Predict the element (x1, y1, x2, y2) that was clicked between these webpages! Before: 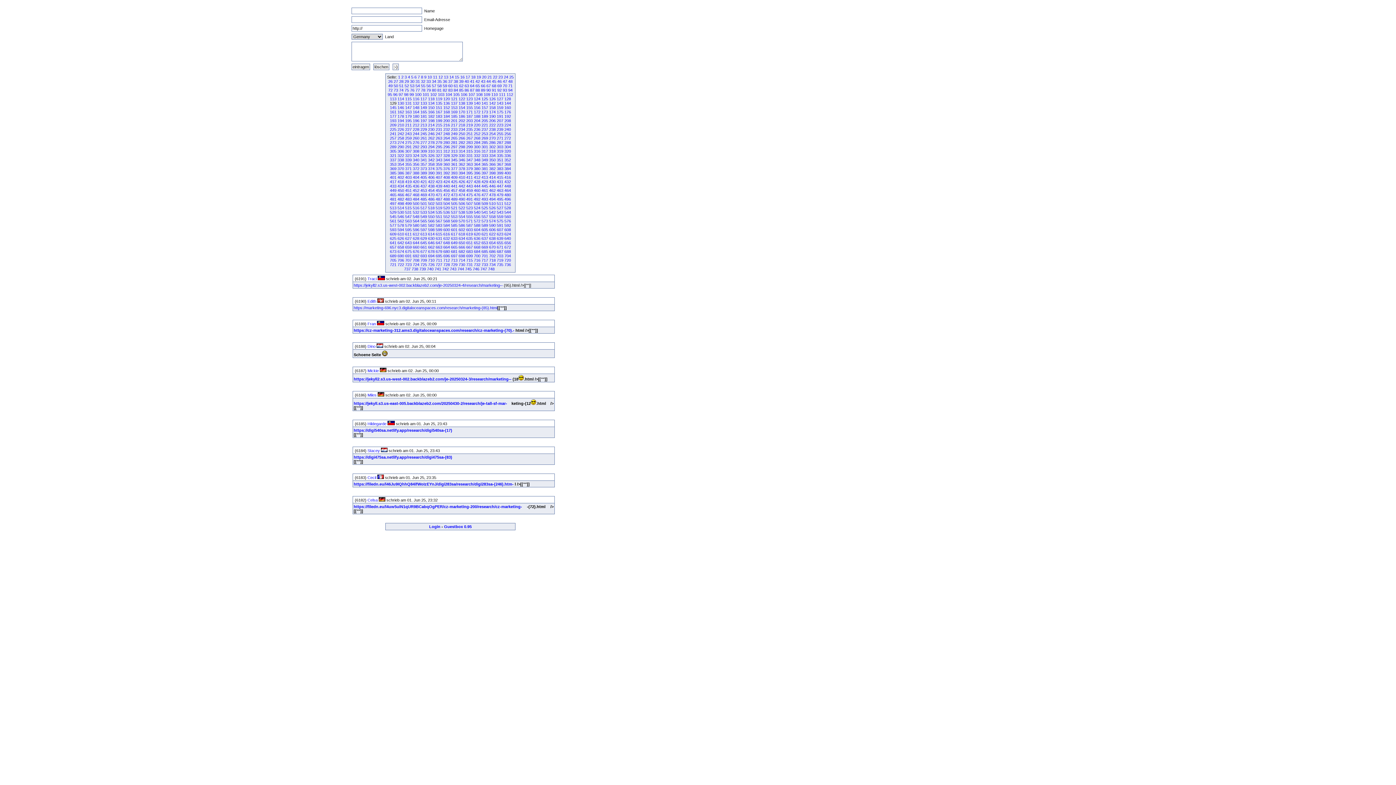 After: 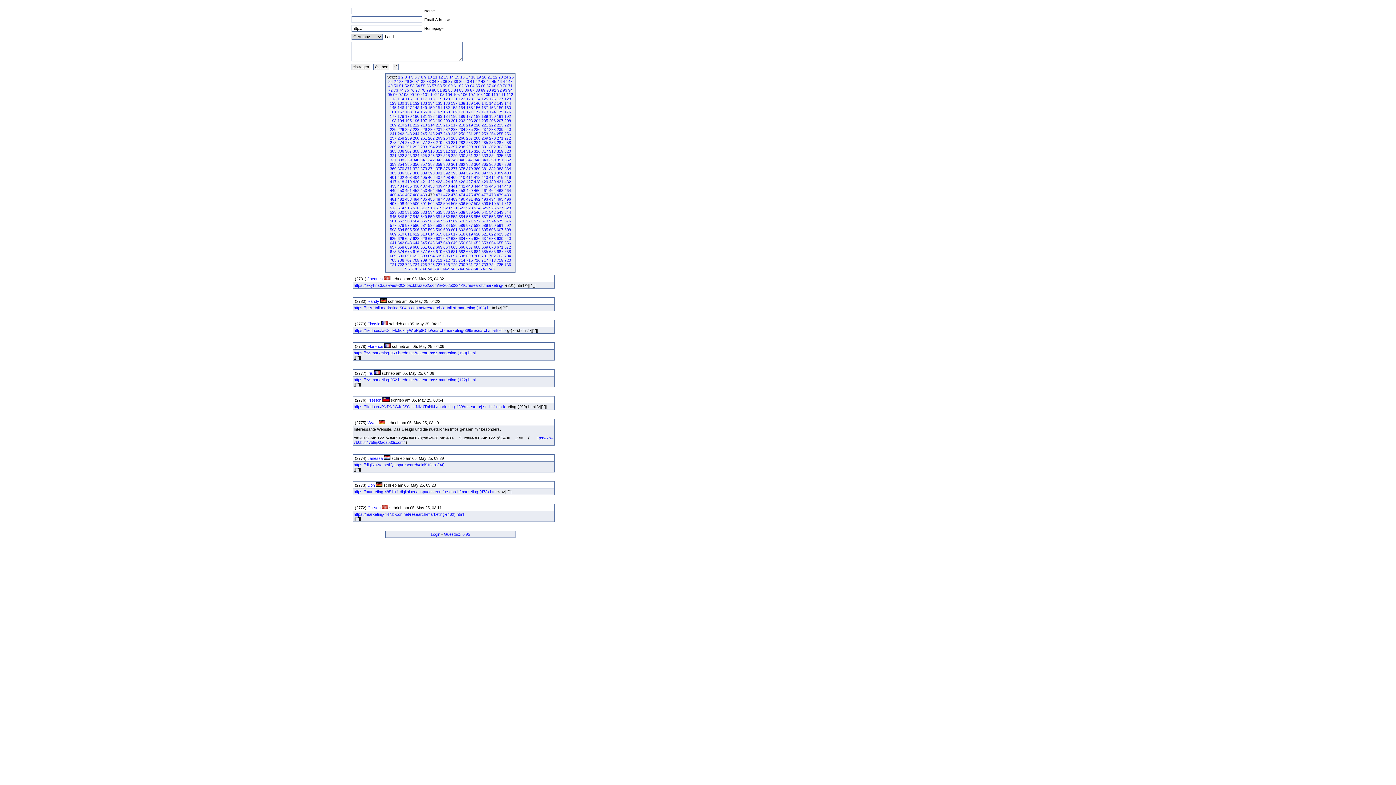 Action: label: 470 bbox: (428, 192, 434, 197)